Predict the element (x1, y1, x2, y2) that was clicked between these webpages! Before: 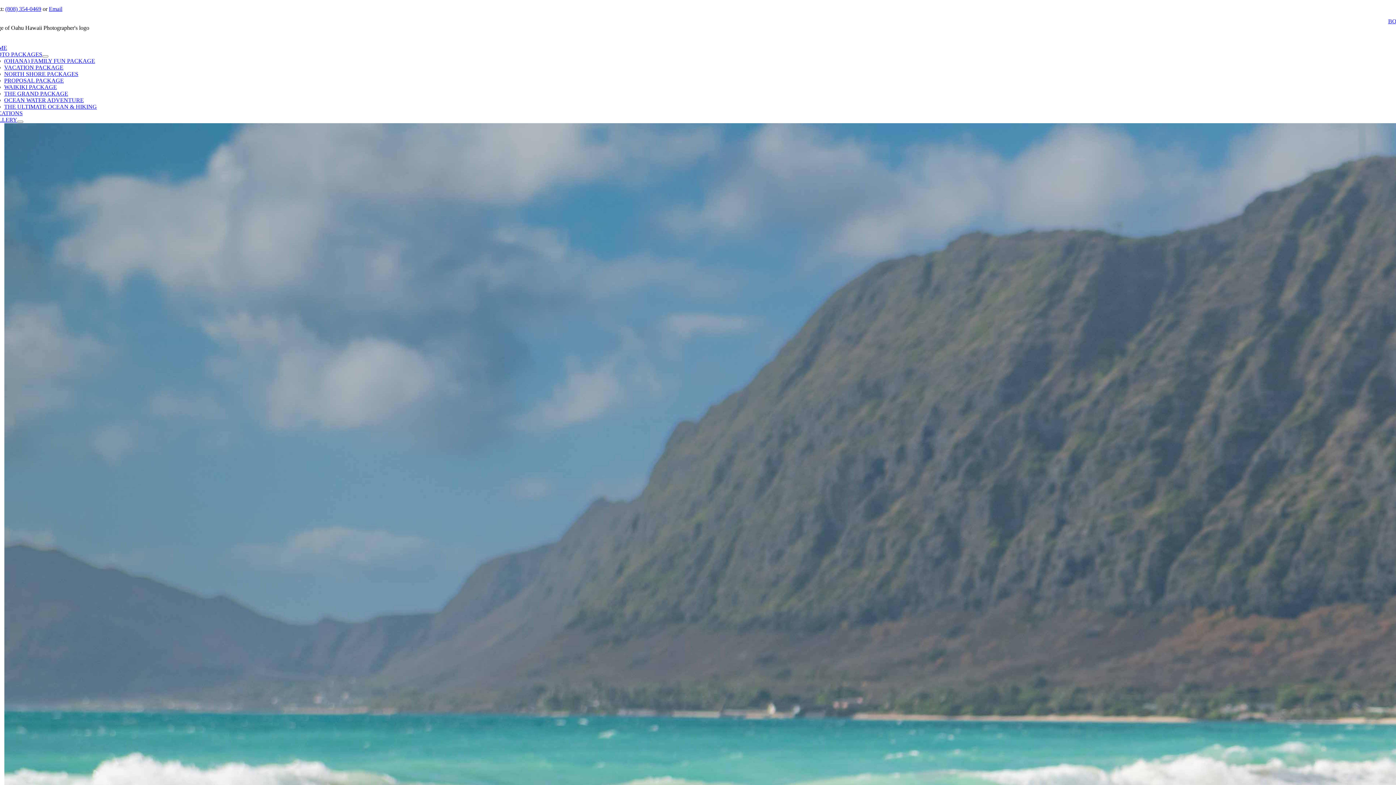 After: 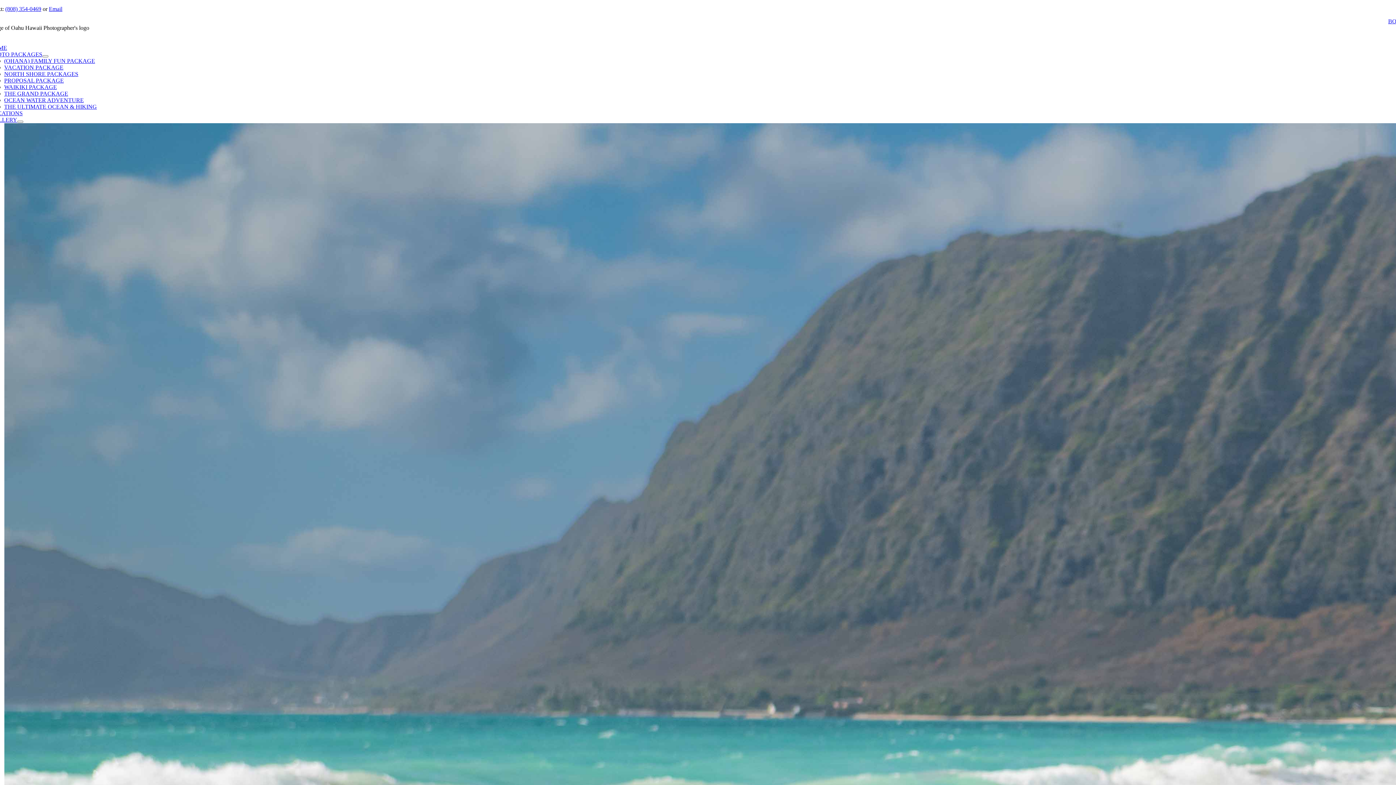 Action: bbox: (4, 77, 63, 83) label: PROPOSAL PACKAGE